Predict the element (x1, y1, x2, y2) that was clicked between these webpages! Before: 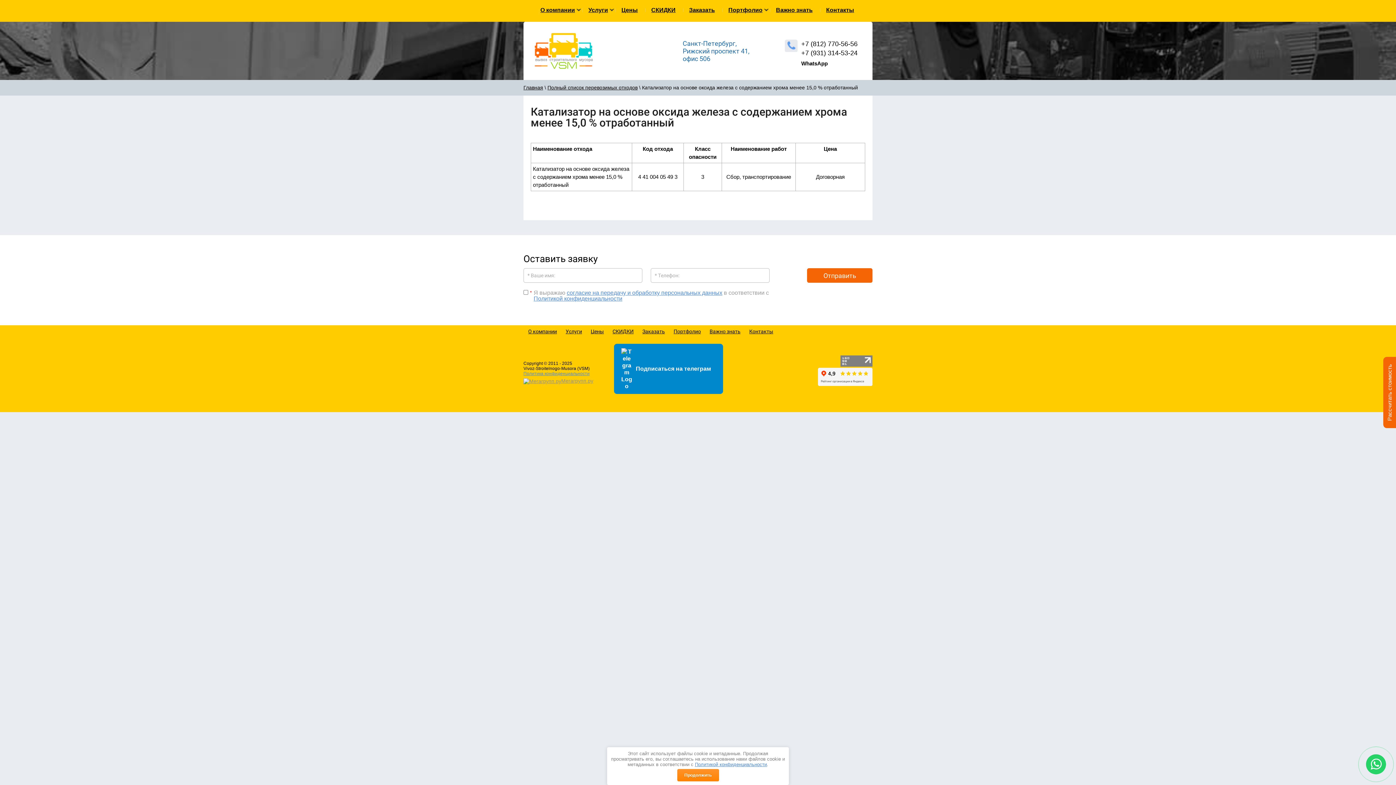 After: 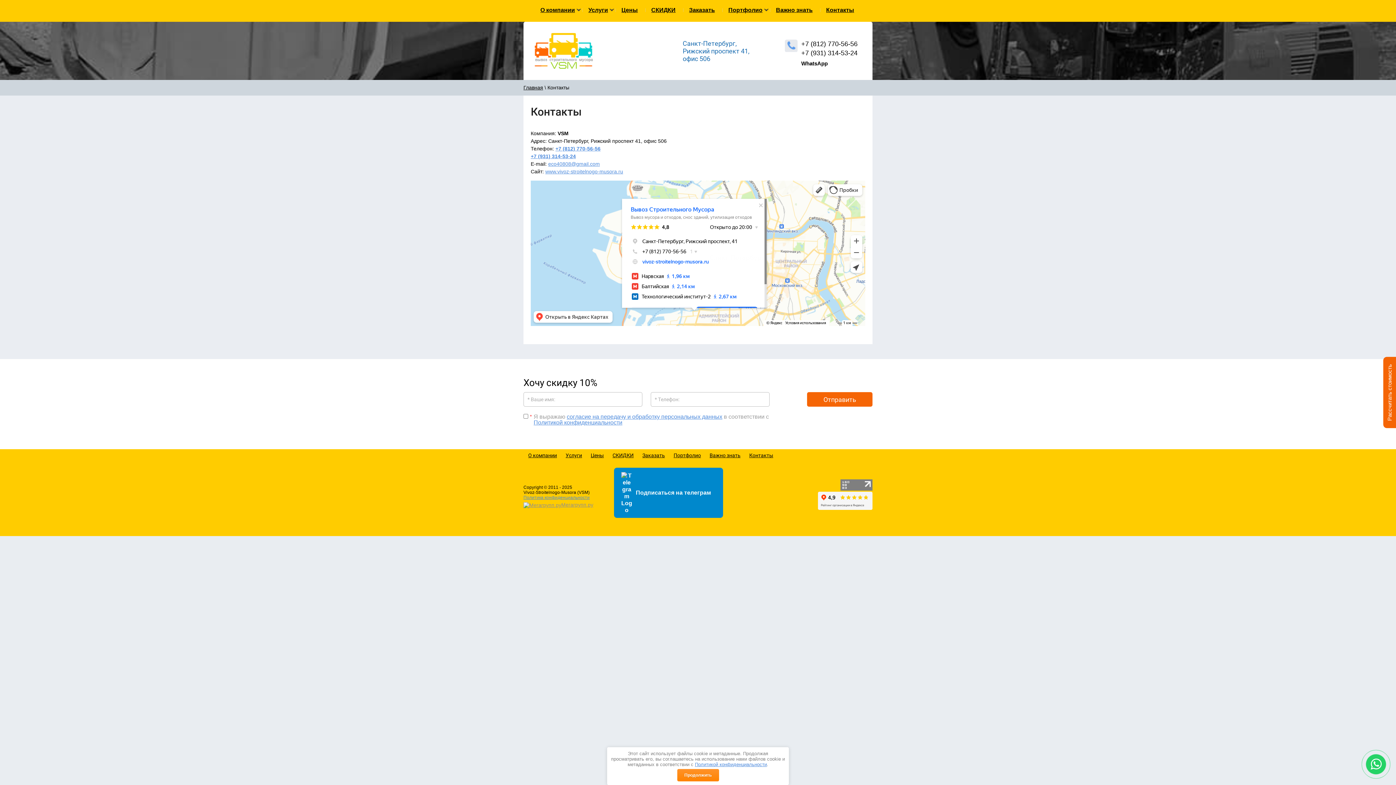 Action: bbox: (745, 326, 778, 336) label: Контакты